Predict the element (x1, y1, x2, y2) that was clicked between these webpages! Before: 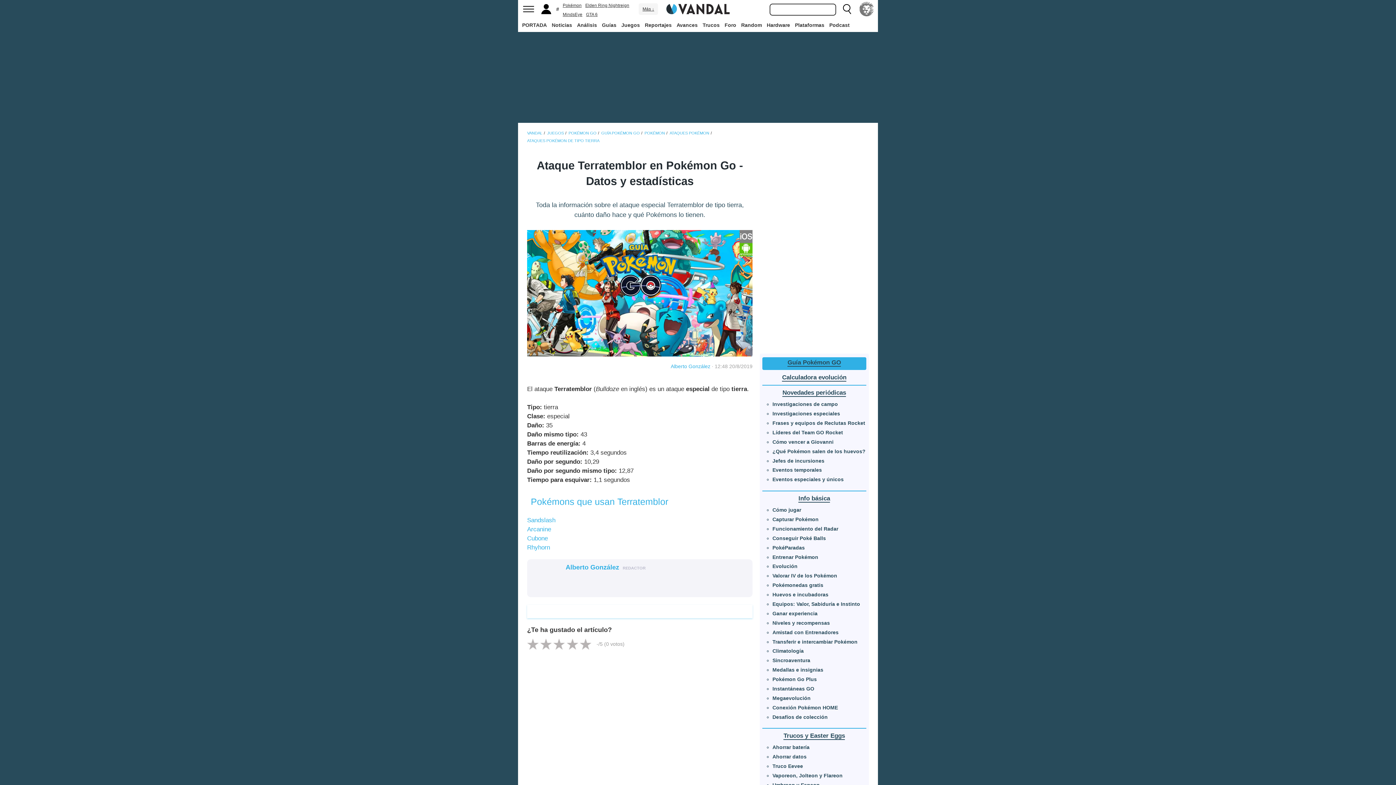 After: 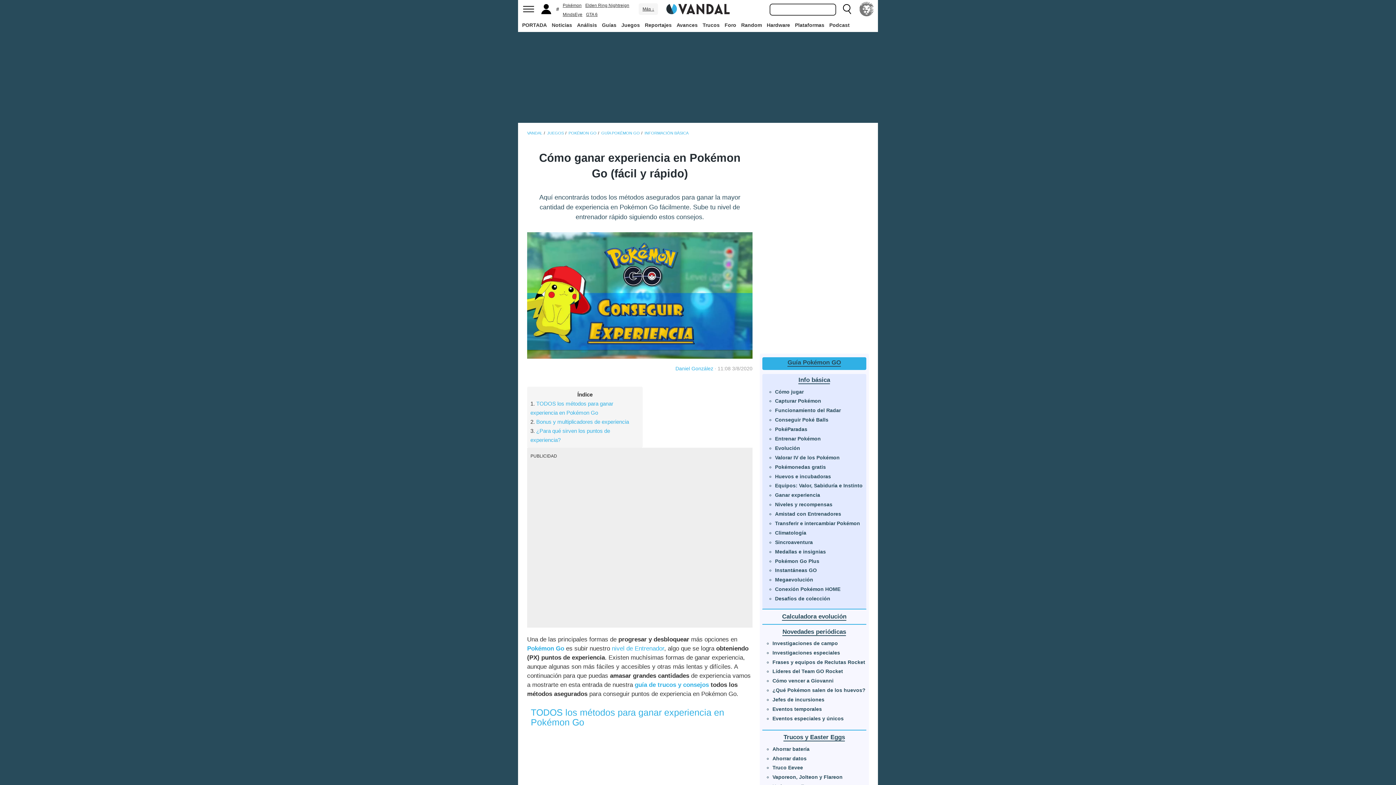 Action: label: Ganar experiencia bbox: (772, 610, 817, 616)